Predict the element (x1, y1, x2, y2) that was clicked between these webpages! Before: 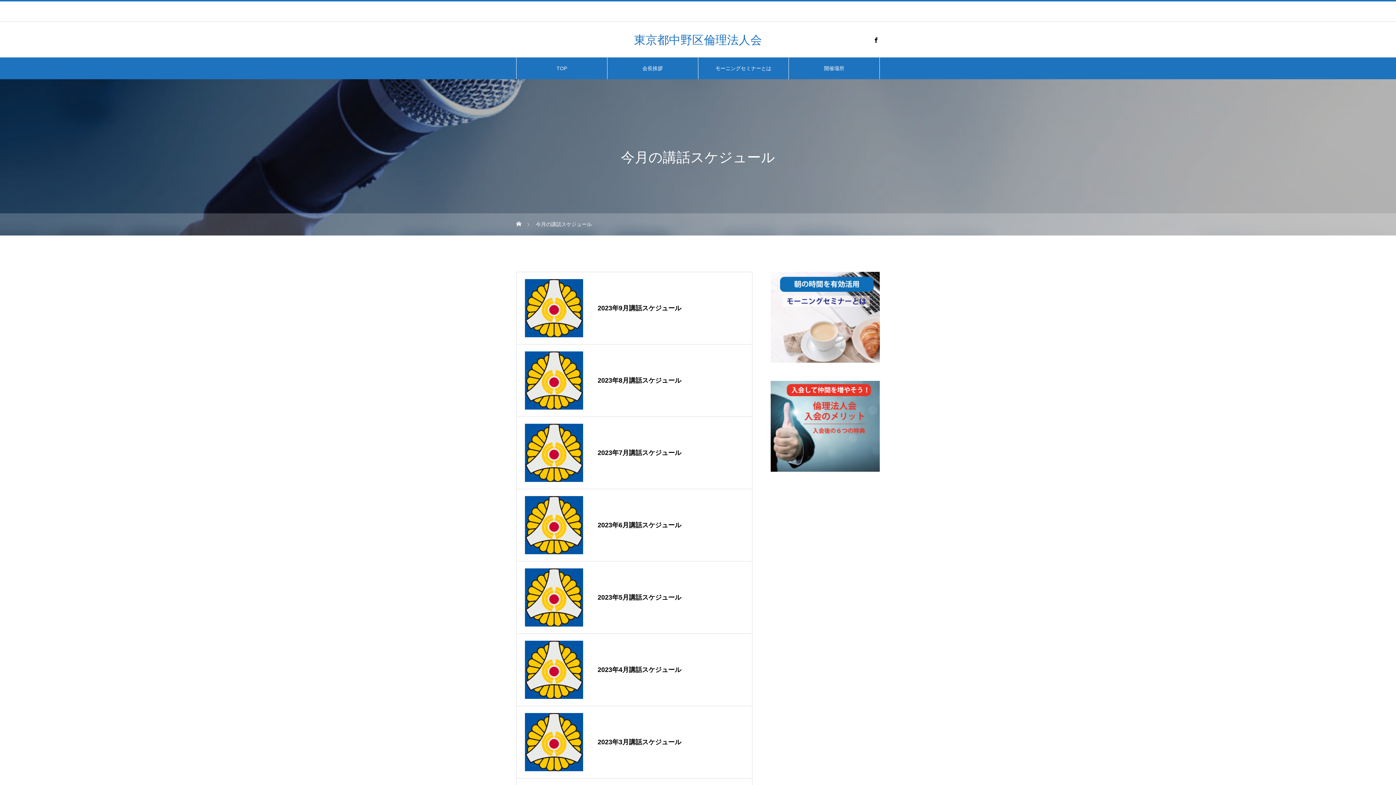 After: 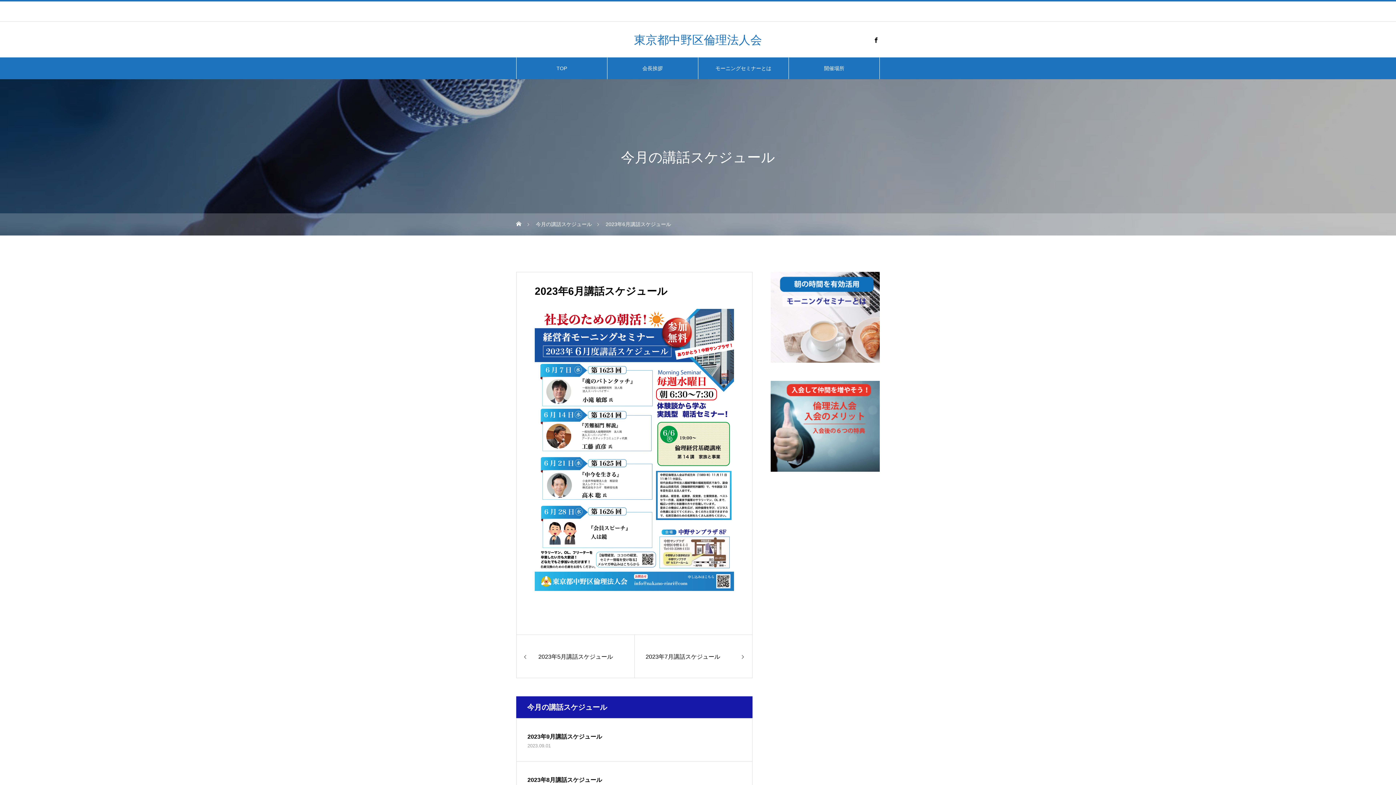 Action: bbox: (525, 496, 744, 554) label: 2023年6月講話スケジュール